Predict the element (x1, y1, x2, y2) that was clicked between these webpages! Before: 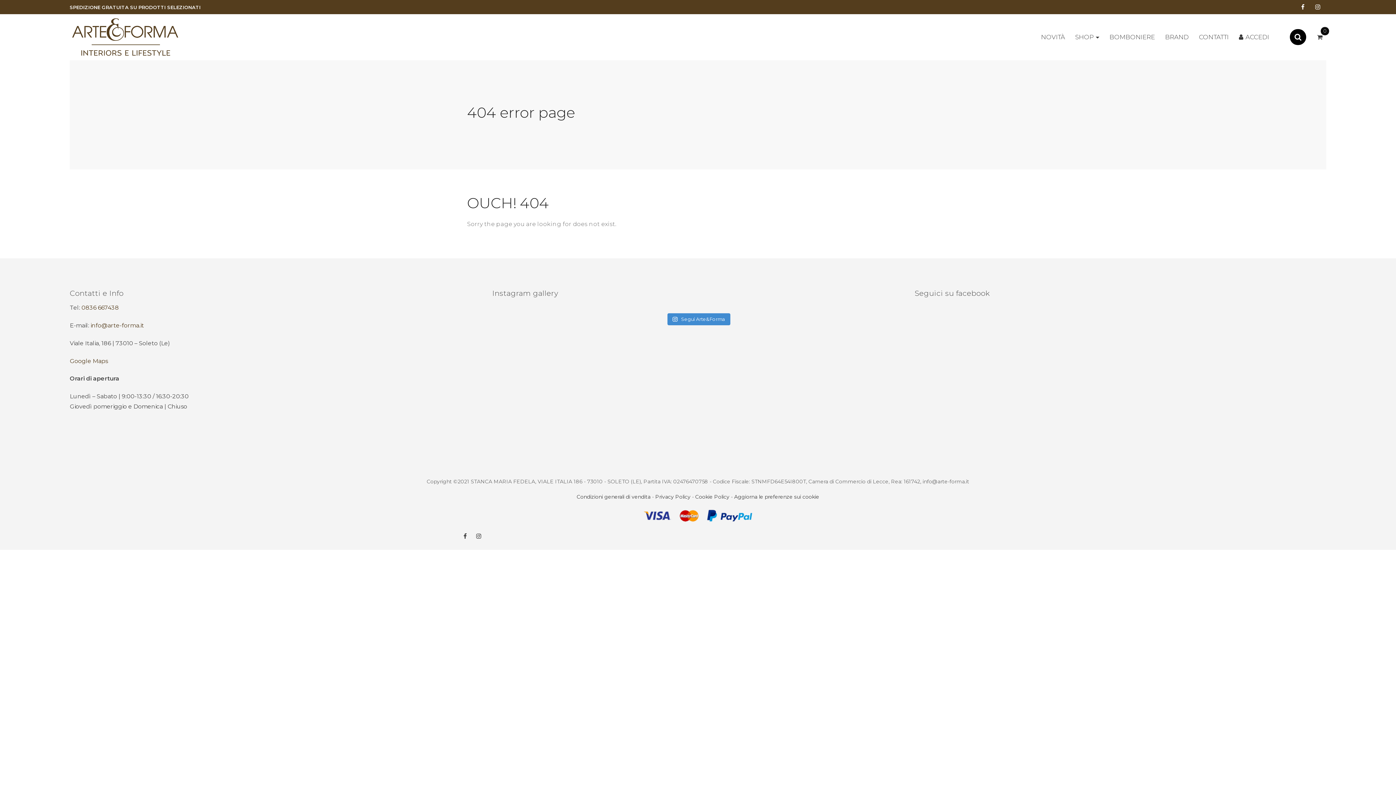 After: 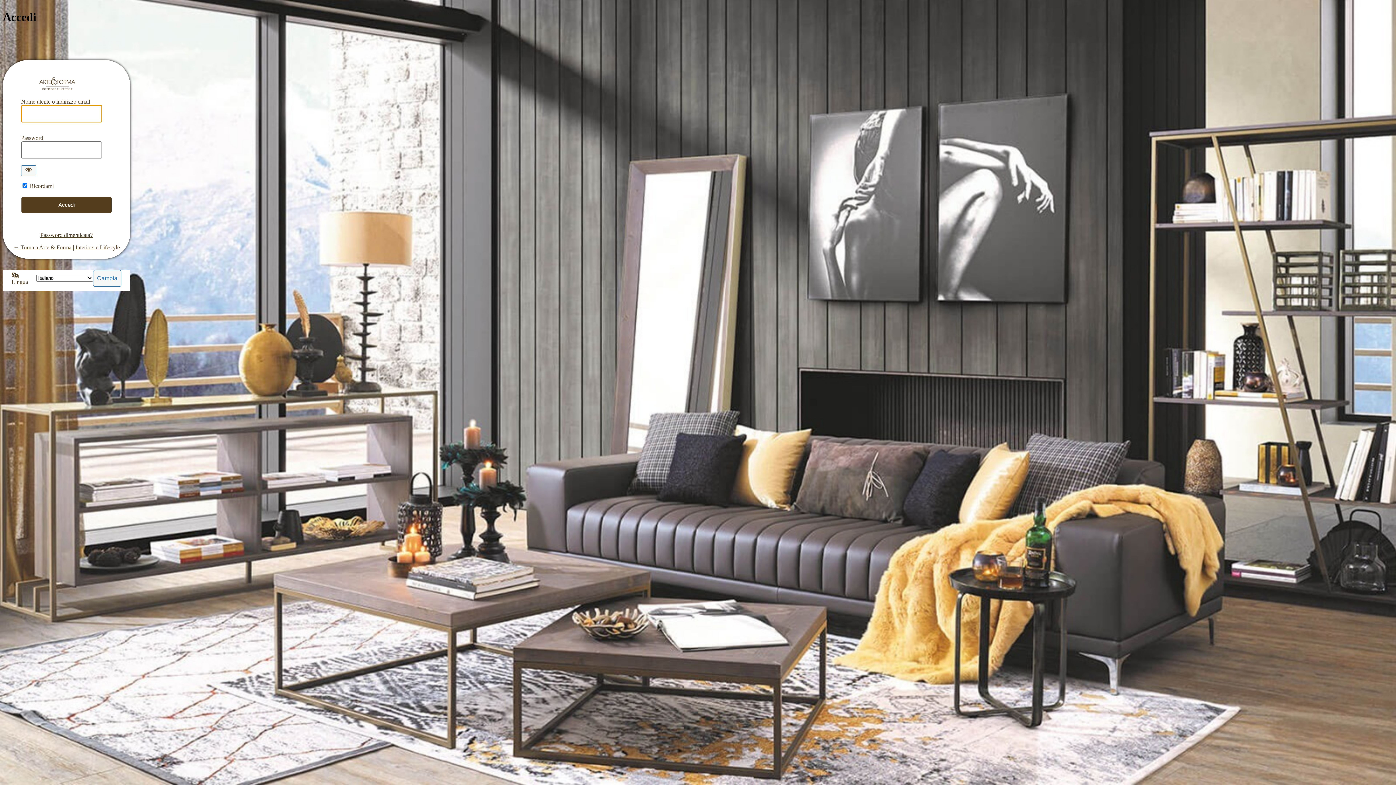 Action: bbox: (1239, 30, 1269, 44) label: ACCEDI